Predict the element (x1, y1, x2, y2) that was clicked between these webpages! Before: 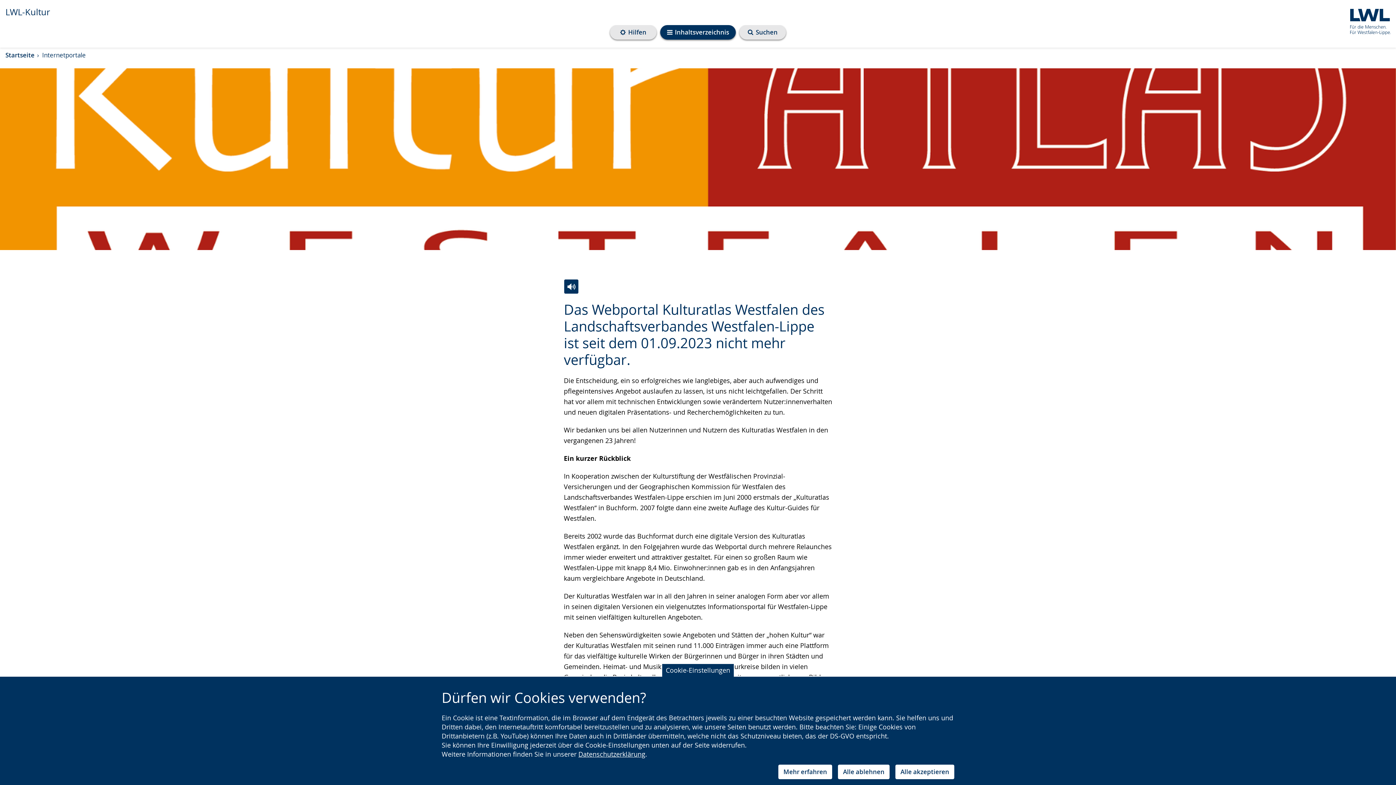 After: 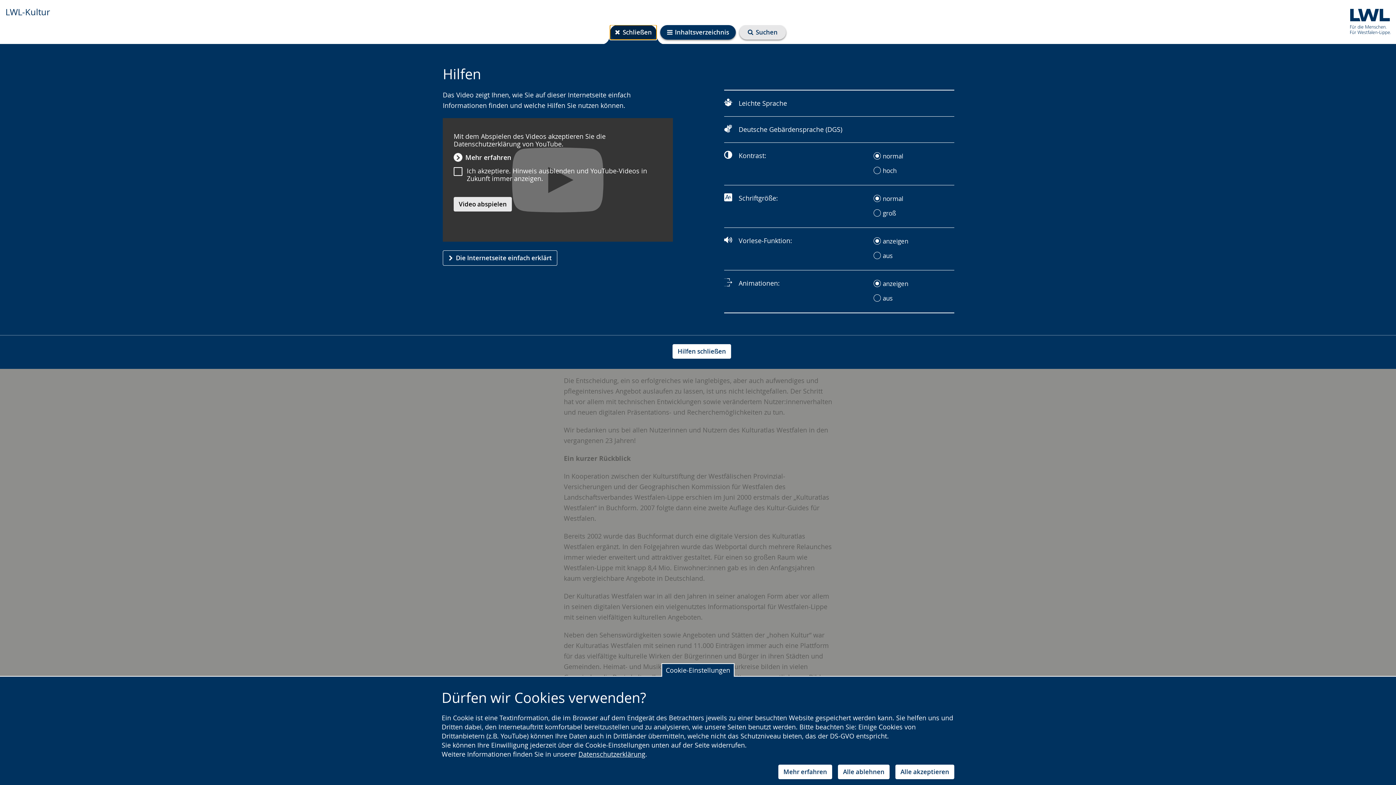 Action: label: Hilfen bbox: (610, 25, 656, 39)